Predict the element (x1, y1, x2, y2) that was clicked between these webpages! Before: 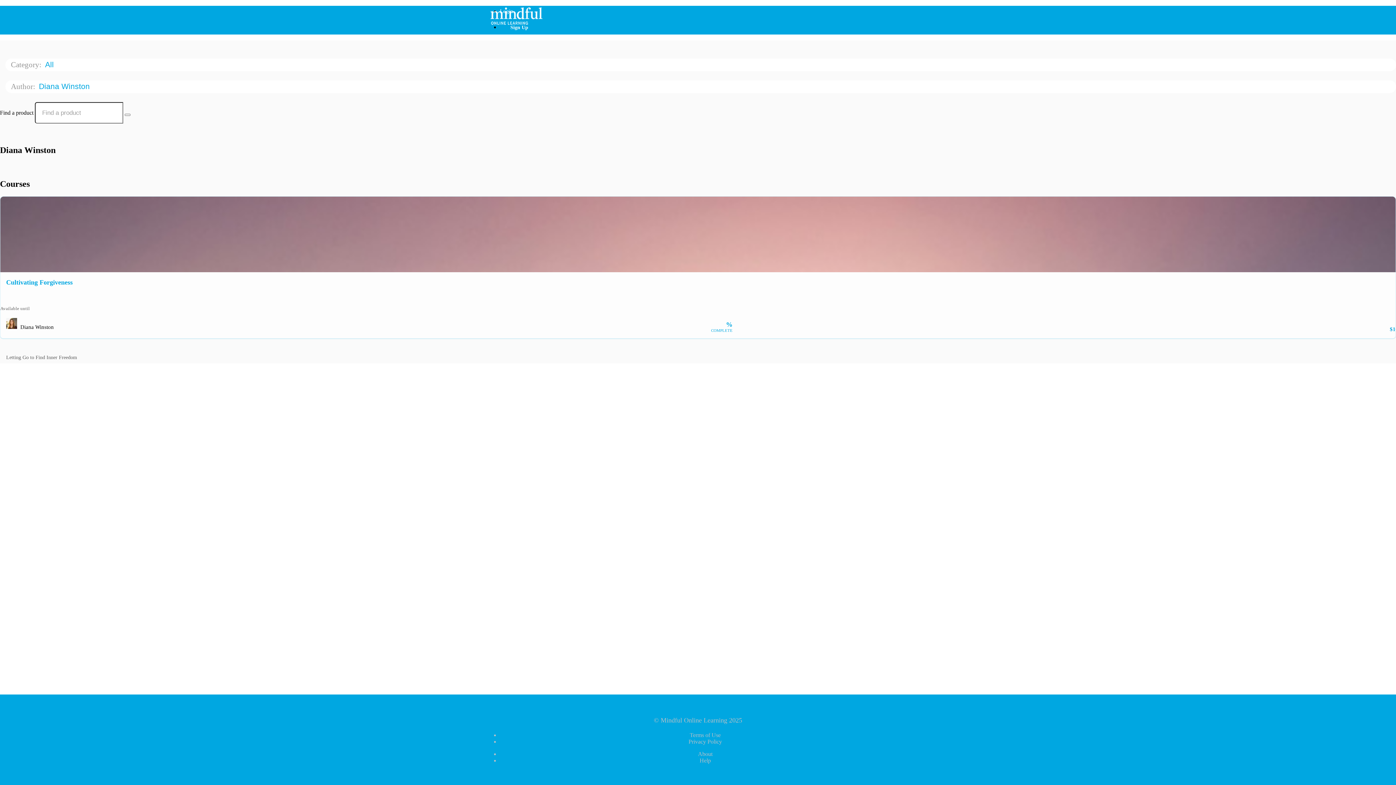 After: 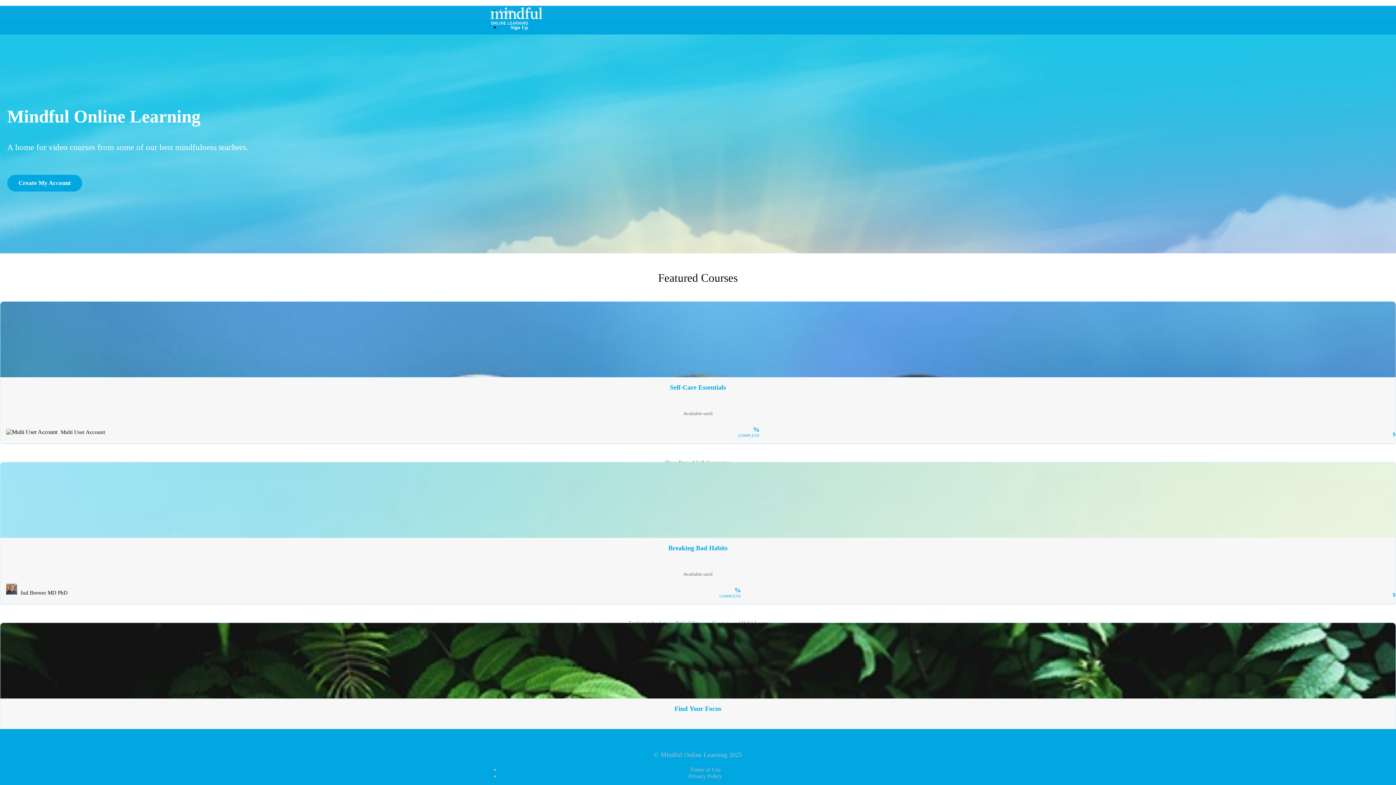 Action: bbox: (480, 5, 554, 27)